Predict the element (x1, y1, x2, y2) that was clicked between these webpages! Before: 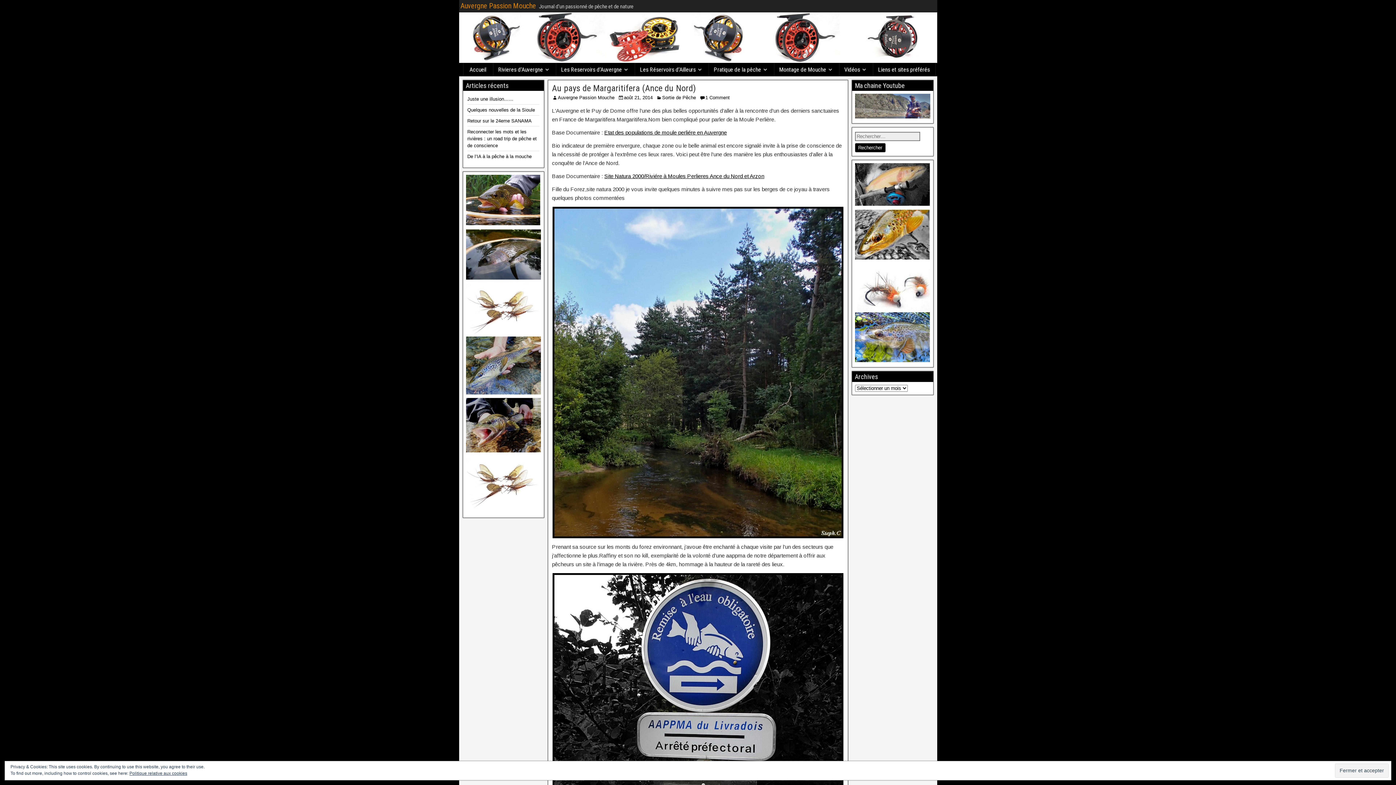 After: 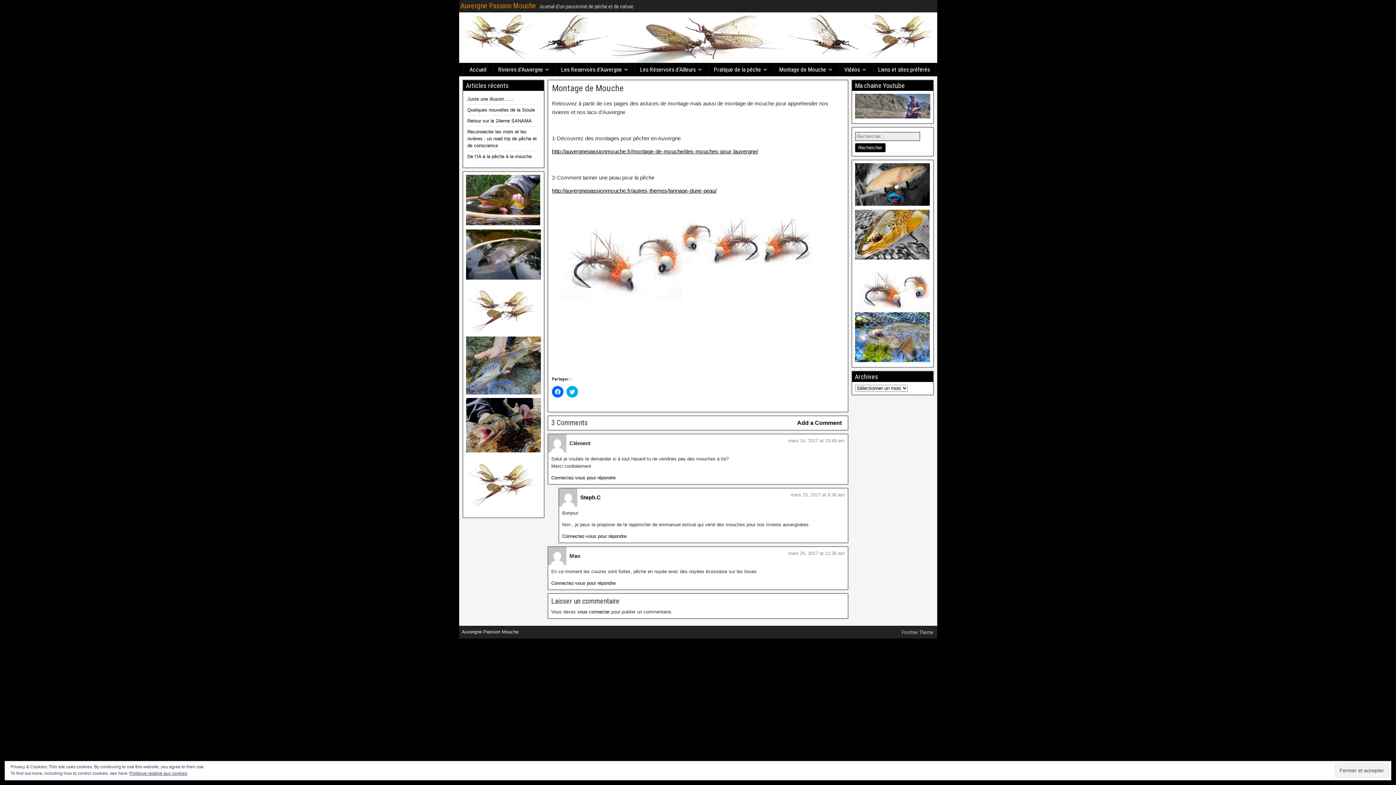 Action: label: Montage de Mouche bbox: (774, 63, 838, 76)